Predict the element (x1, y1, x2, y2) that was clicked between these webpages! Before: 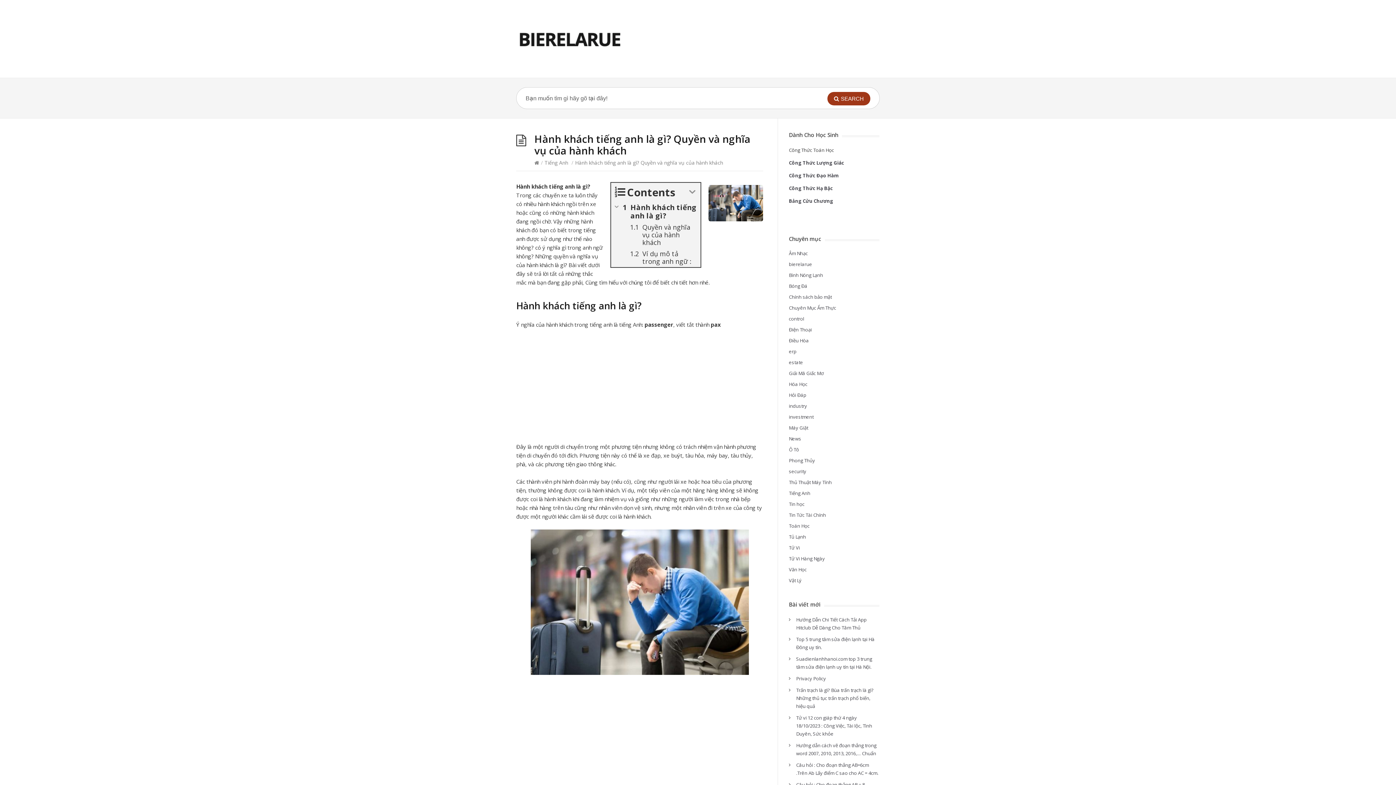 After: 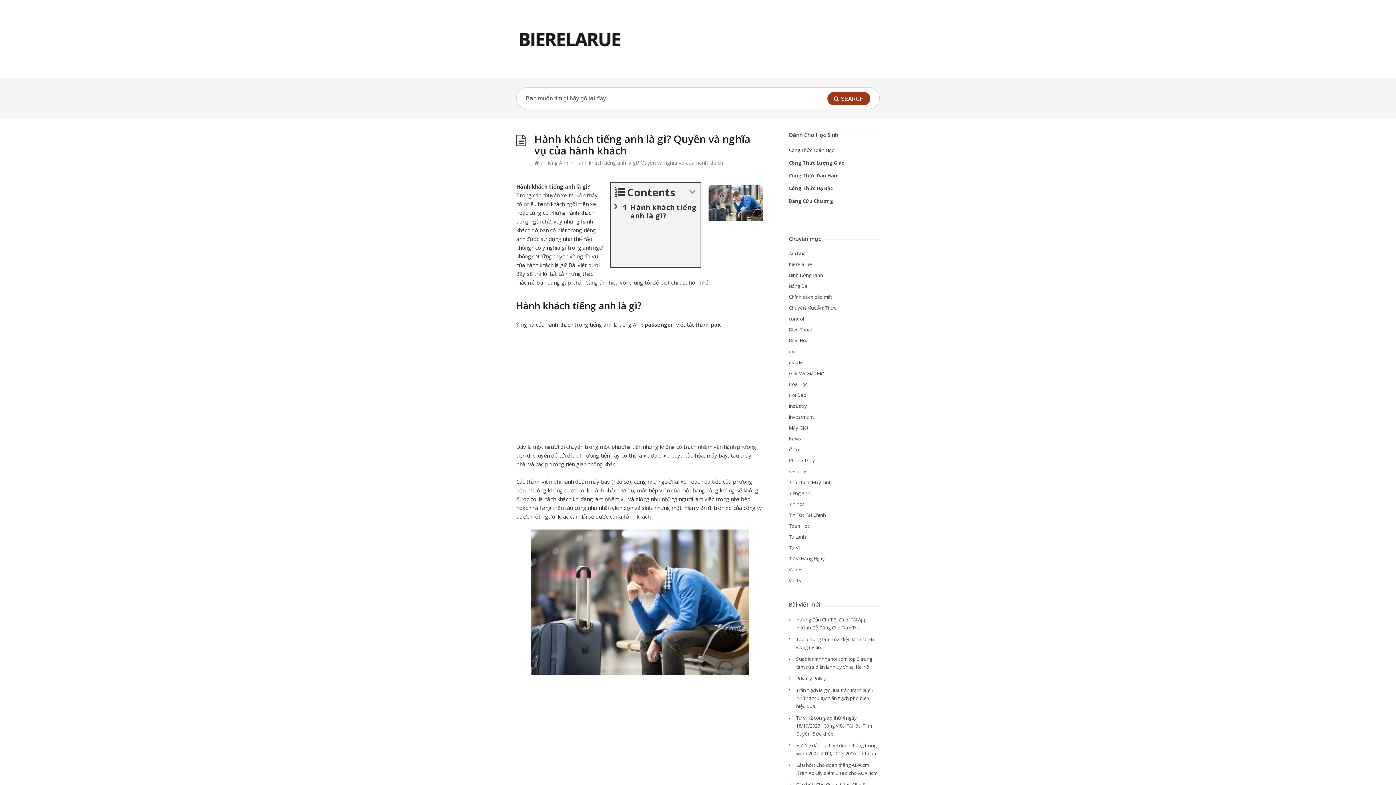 Action: bbox: (611, 201, 622, 212)